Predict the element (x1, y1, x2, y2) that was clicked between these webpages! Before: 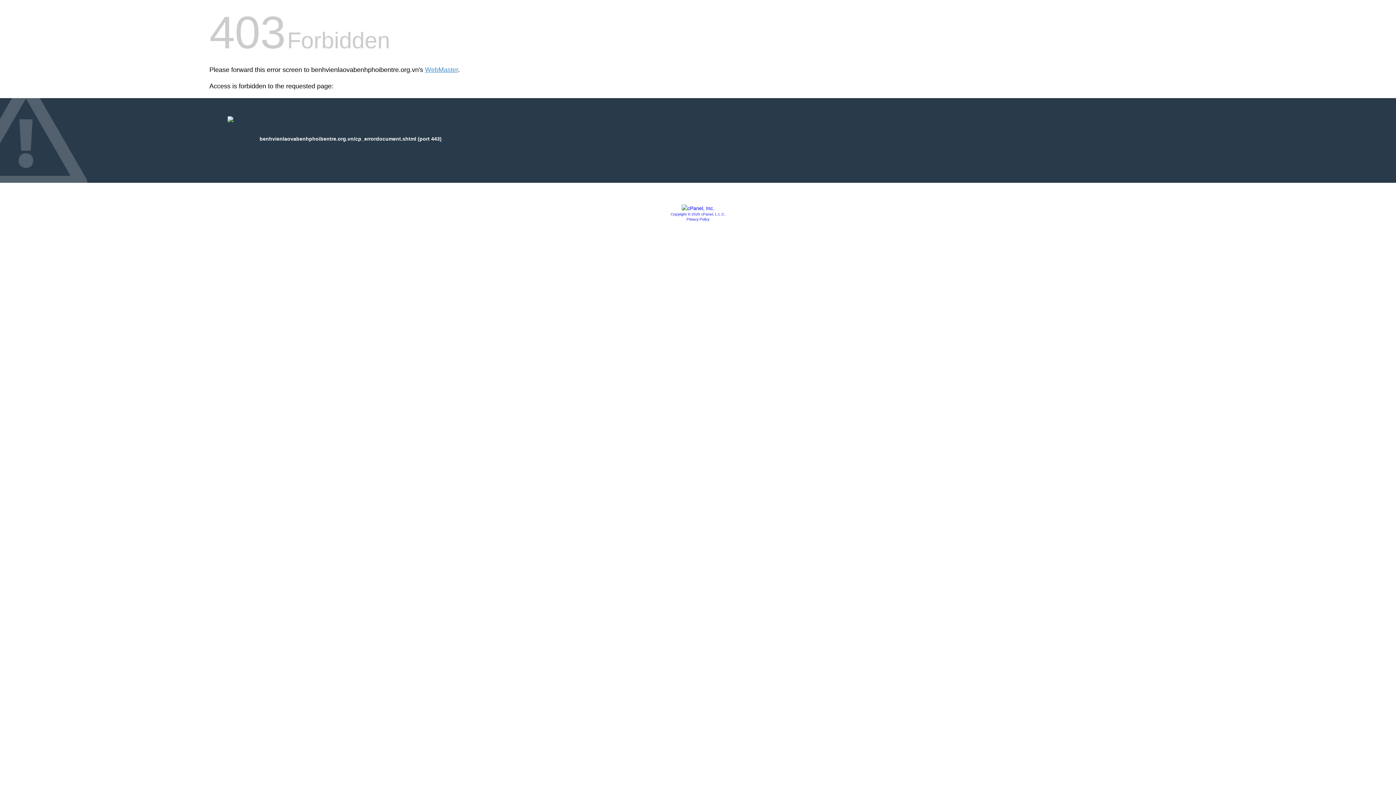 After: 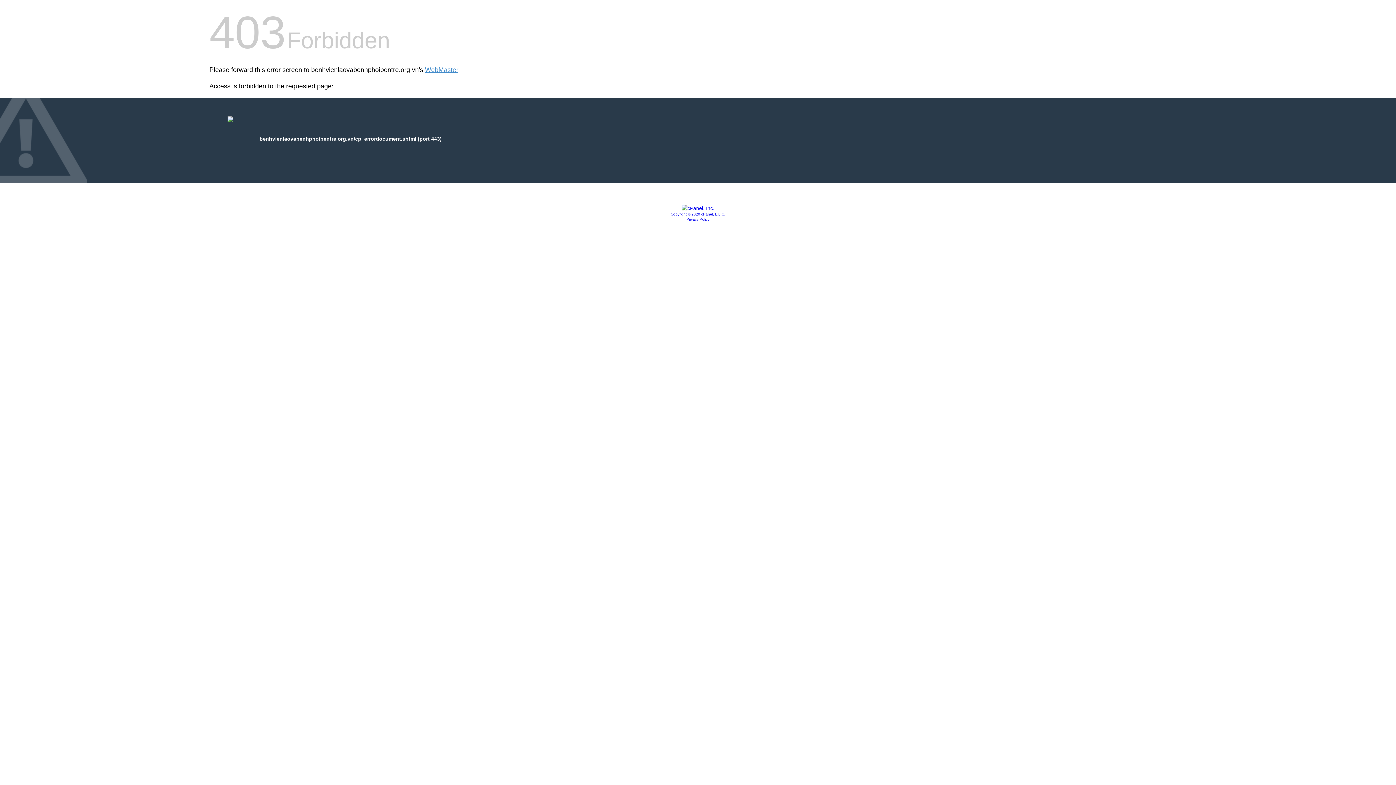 Action: label: Privacy Policy bbox: (686, 217, 709, 221)